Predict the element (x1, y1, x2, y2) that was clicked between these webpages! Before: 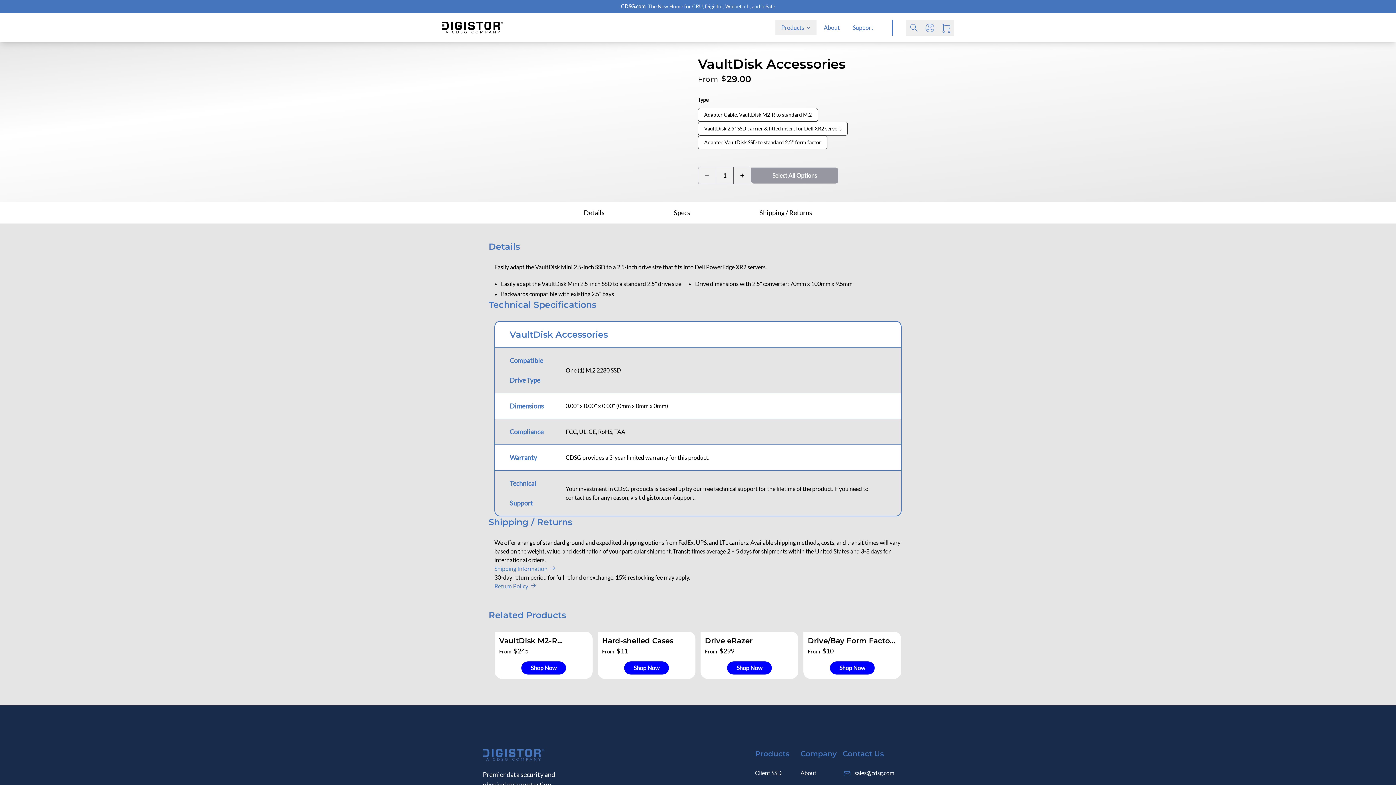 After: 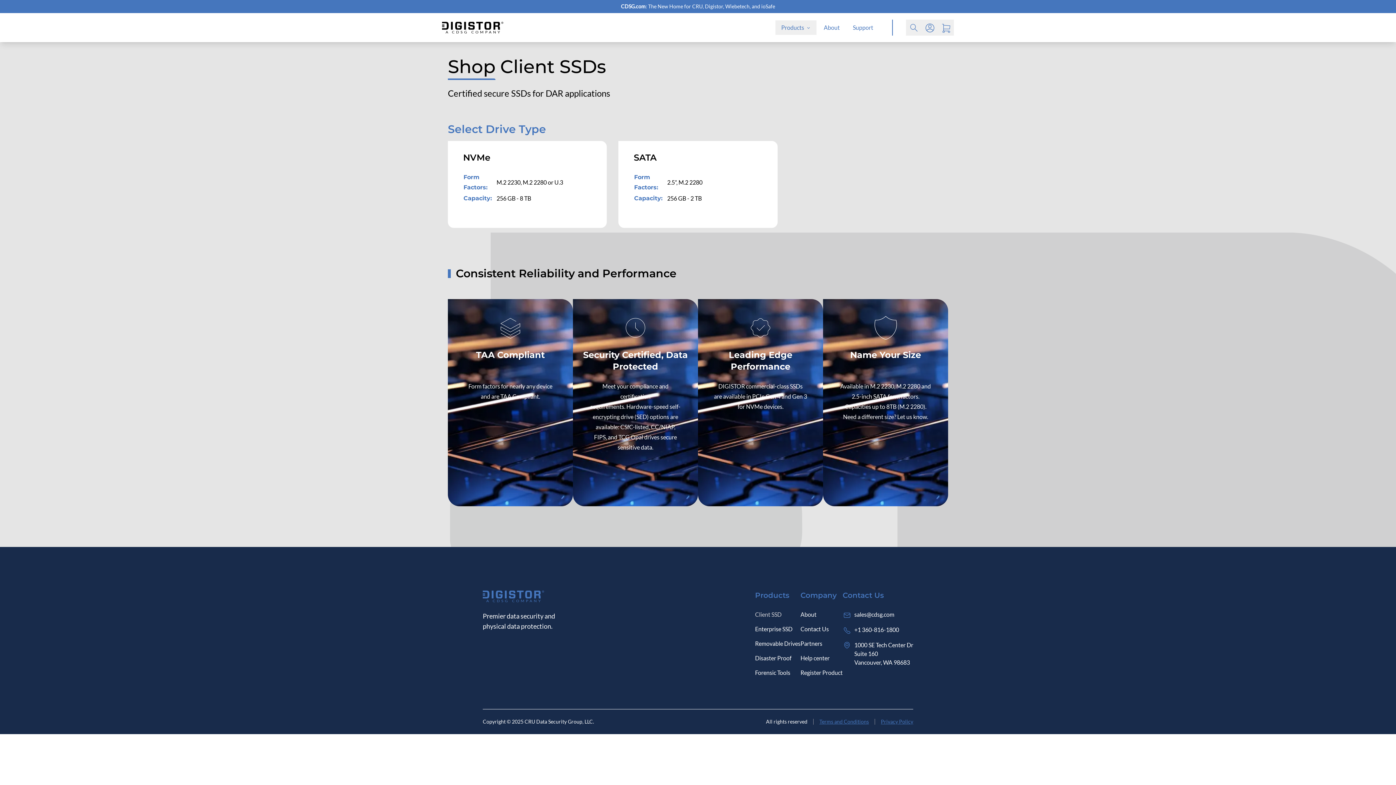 Action: label: Client SSD bbox: (755, 766, 781, 780)